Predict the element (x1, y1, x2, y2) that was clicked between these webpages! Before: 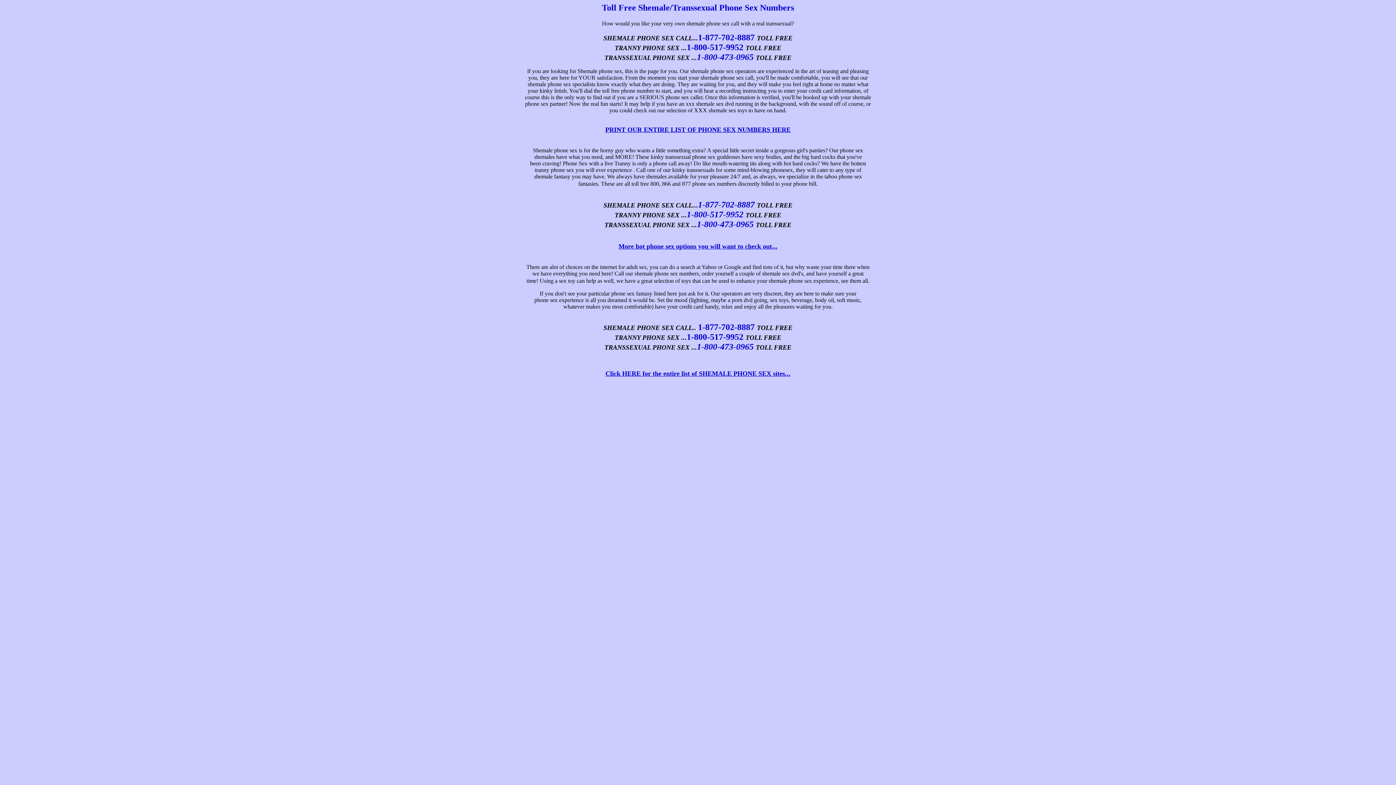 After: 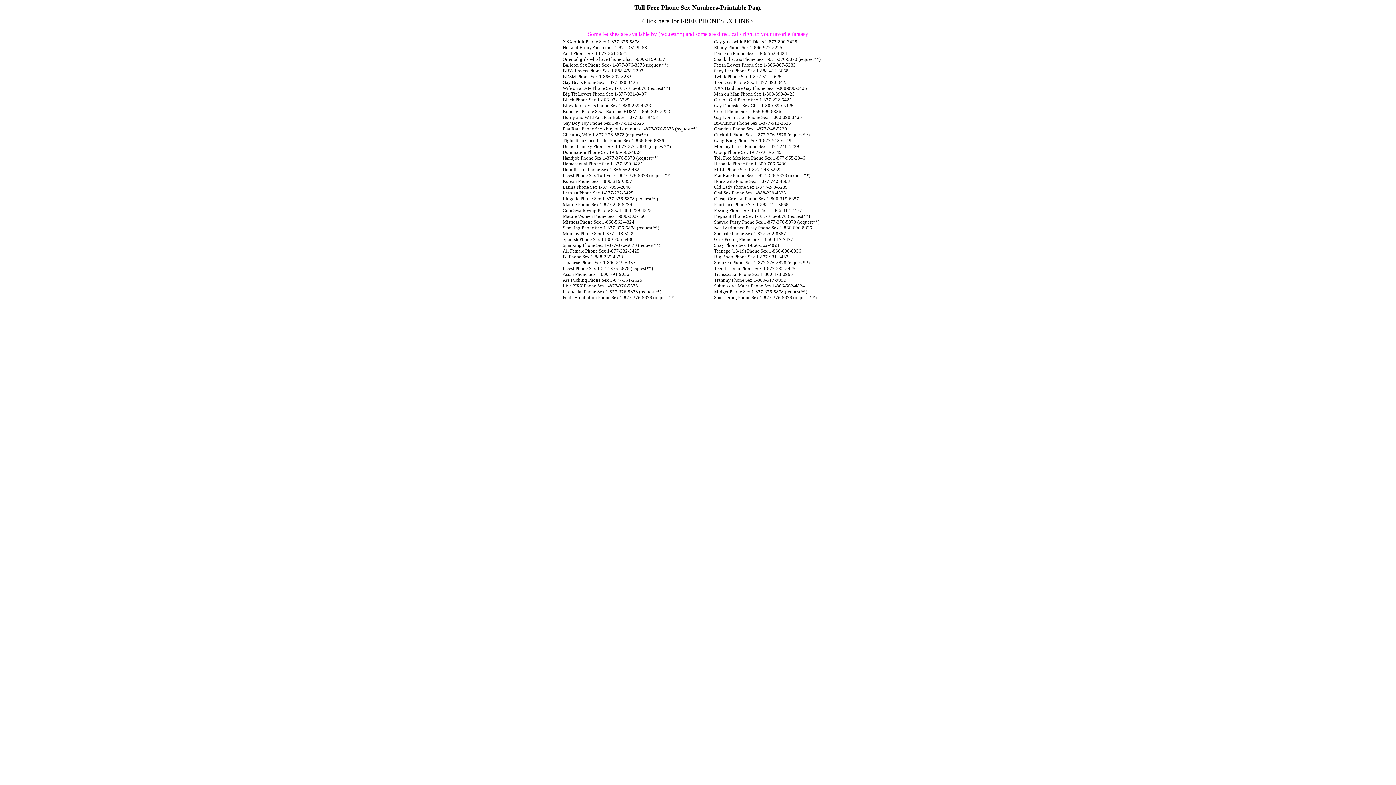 Action: bbox: (605, 126, 790, 133) label: PRINT OUR ENTIRE LIST OF PHONE SEX NUMBERS HERE